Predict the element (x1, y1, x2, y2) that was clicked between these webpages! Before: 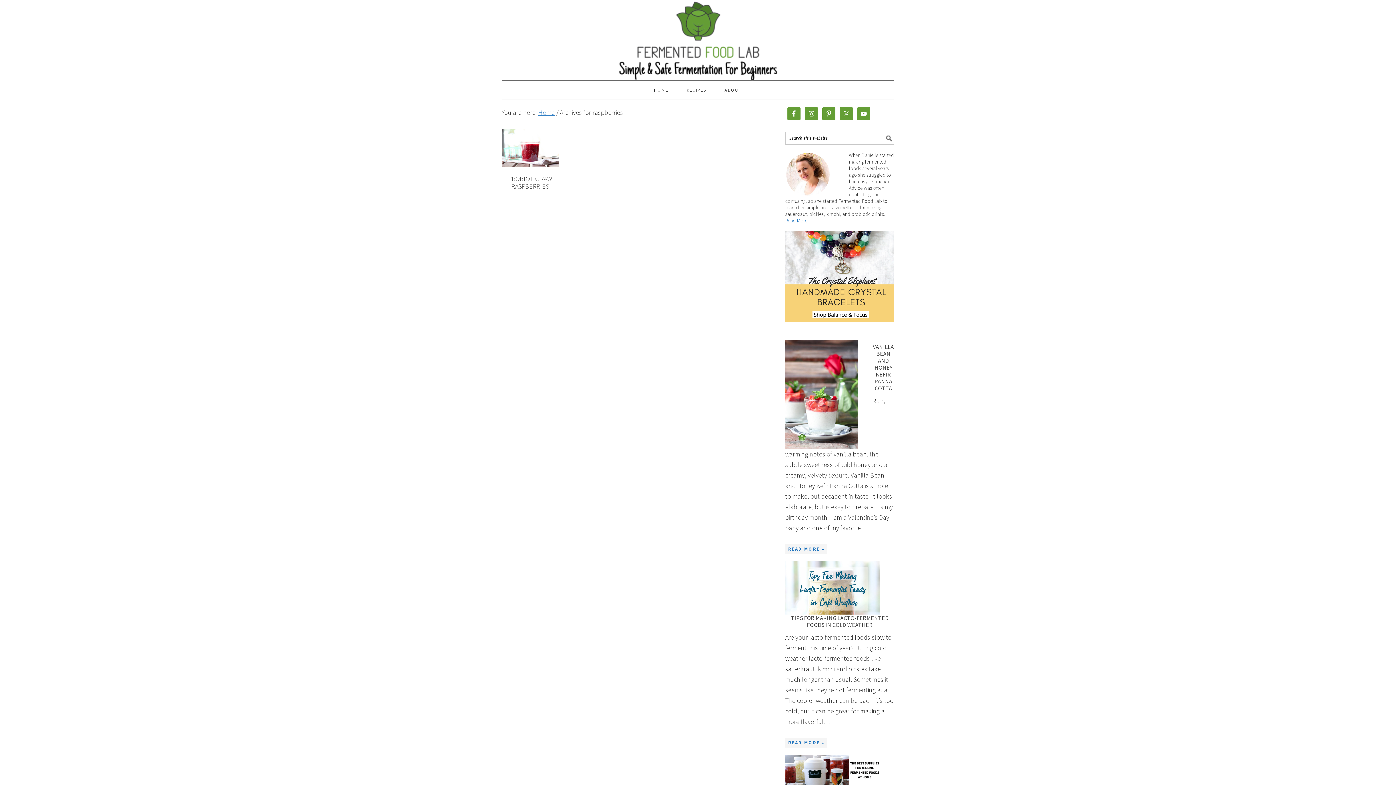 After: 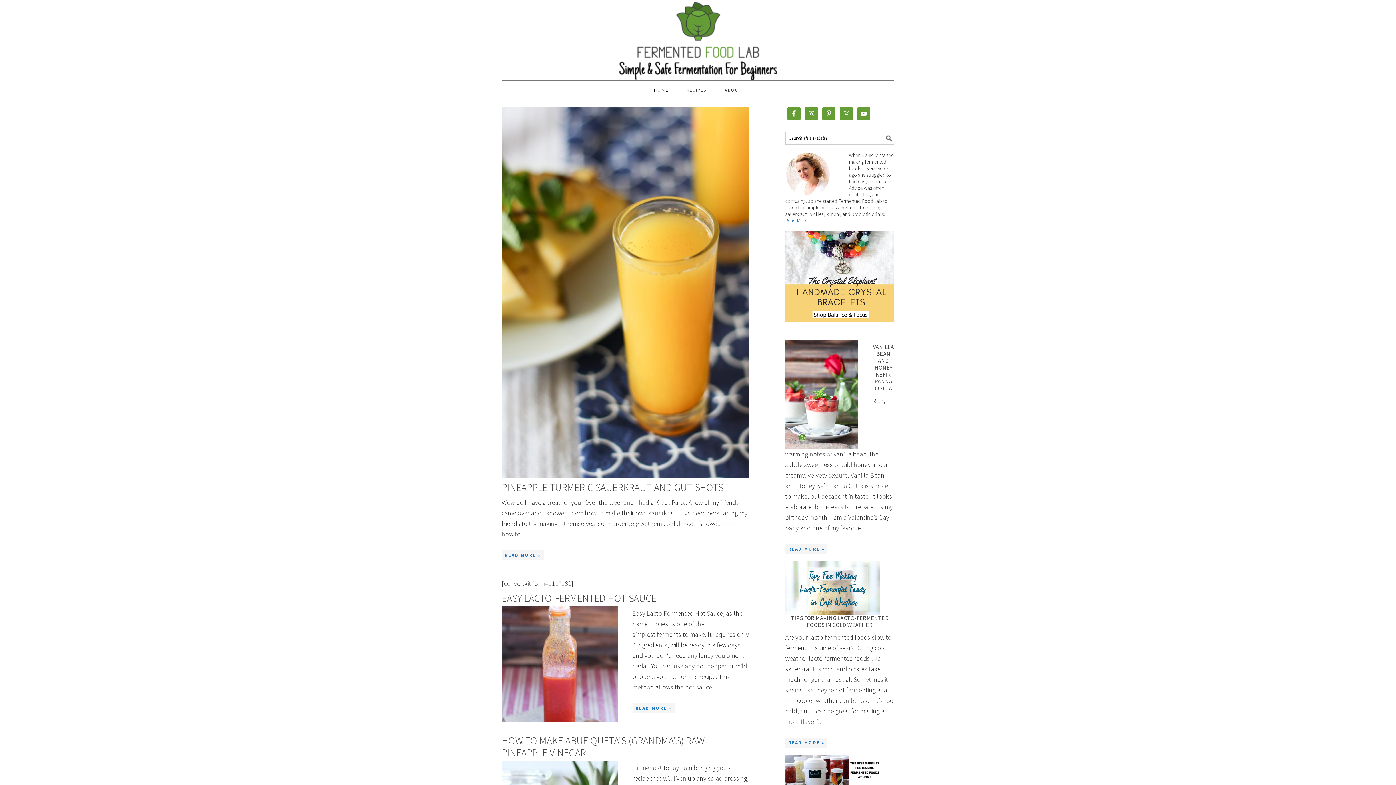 Action: label: HOME bbox: (645, 80, 677, 99)